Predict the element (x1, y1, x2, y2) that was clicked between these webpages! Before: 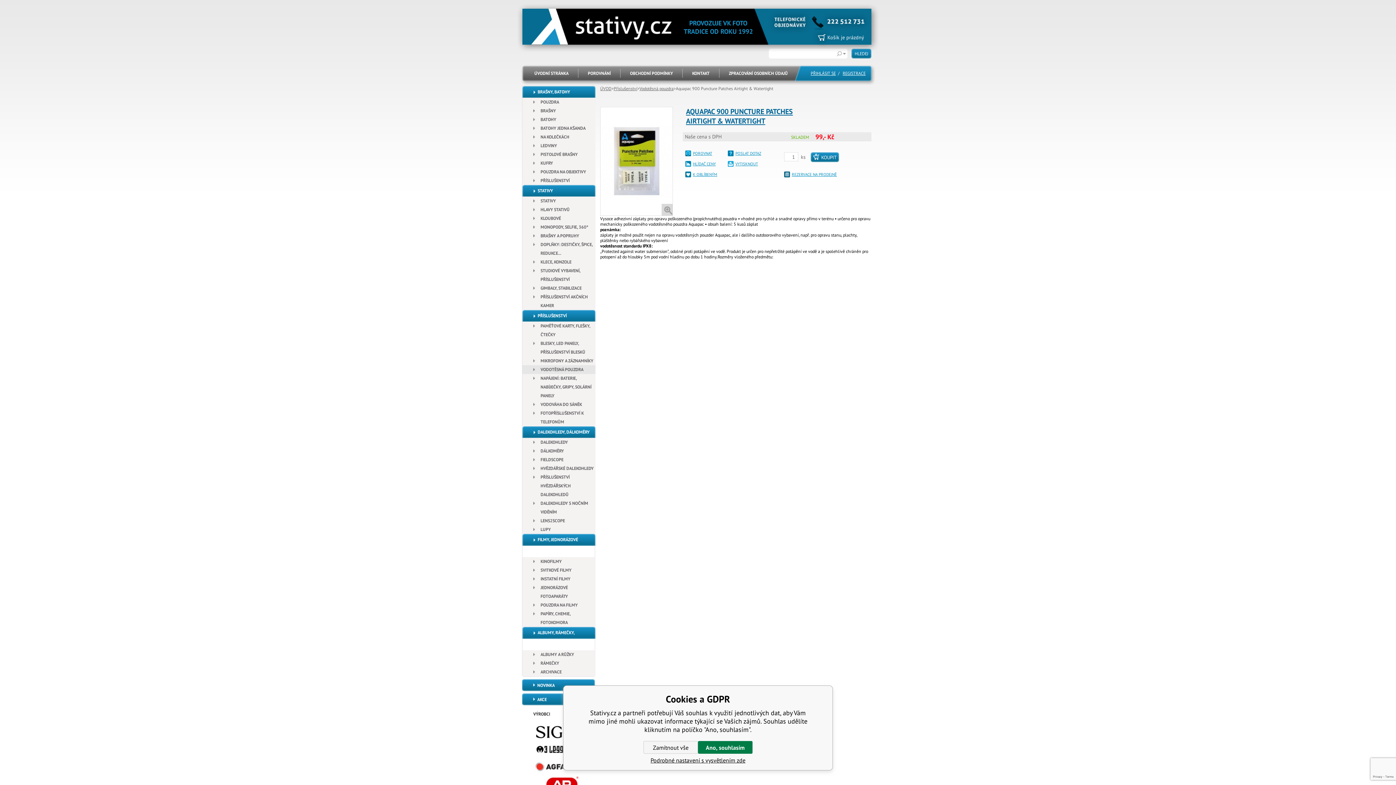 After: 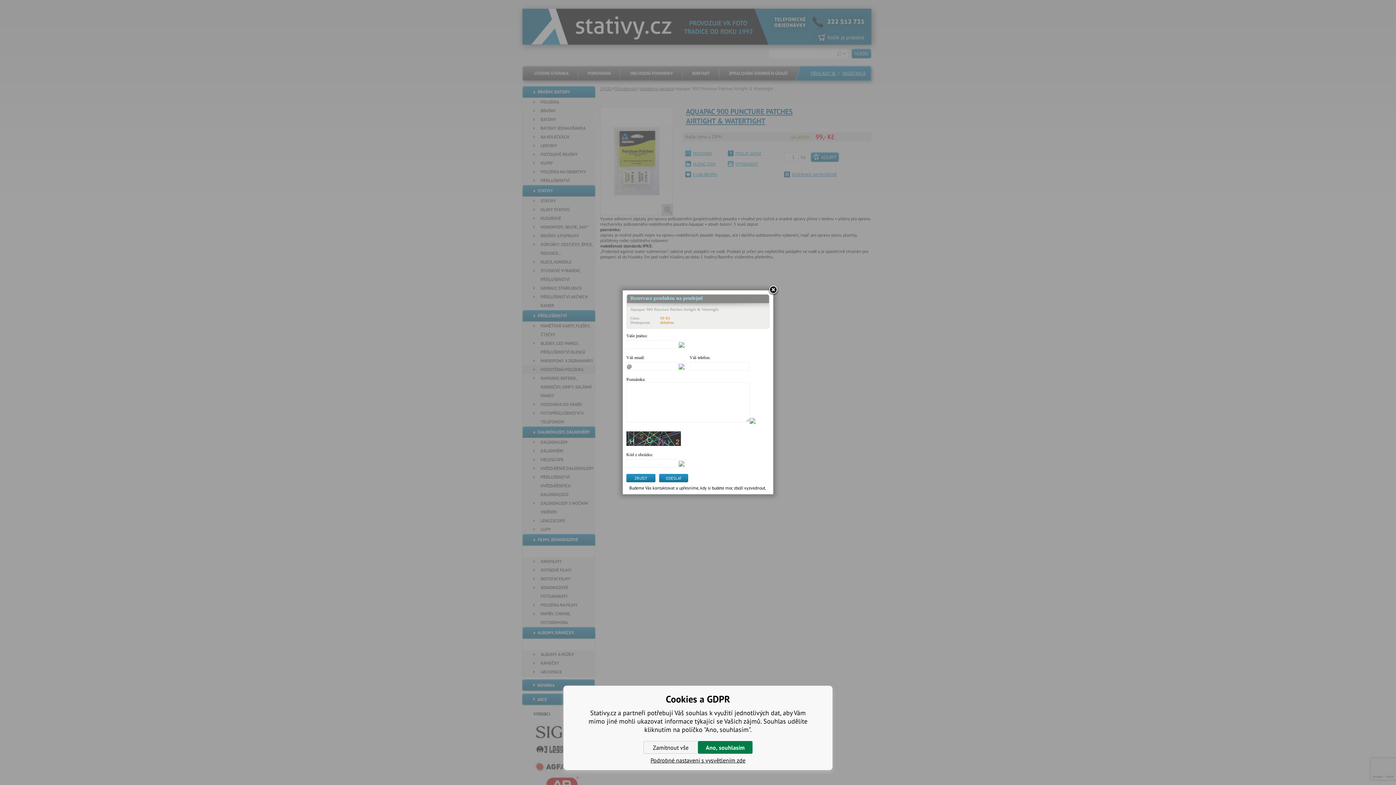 Action: bbox: (784, 171, 845, 177) label: REZERVACE NA PRODEJNĚ